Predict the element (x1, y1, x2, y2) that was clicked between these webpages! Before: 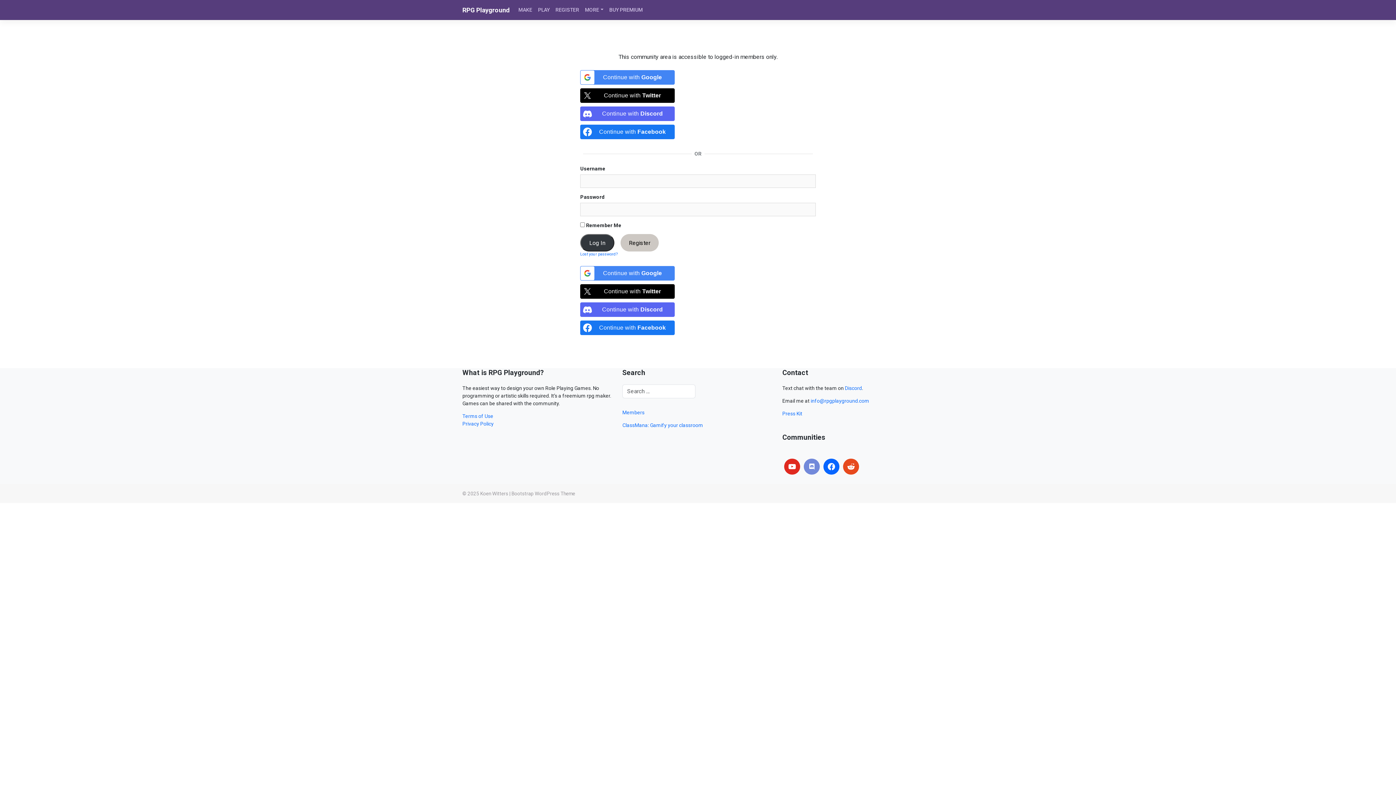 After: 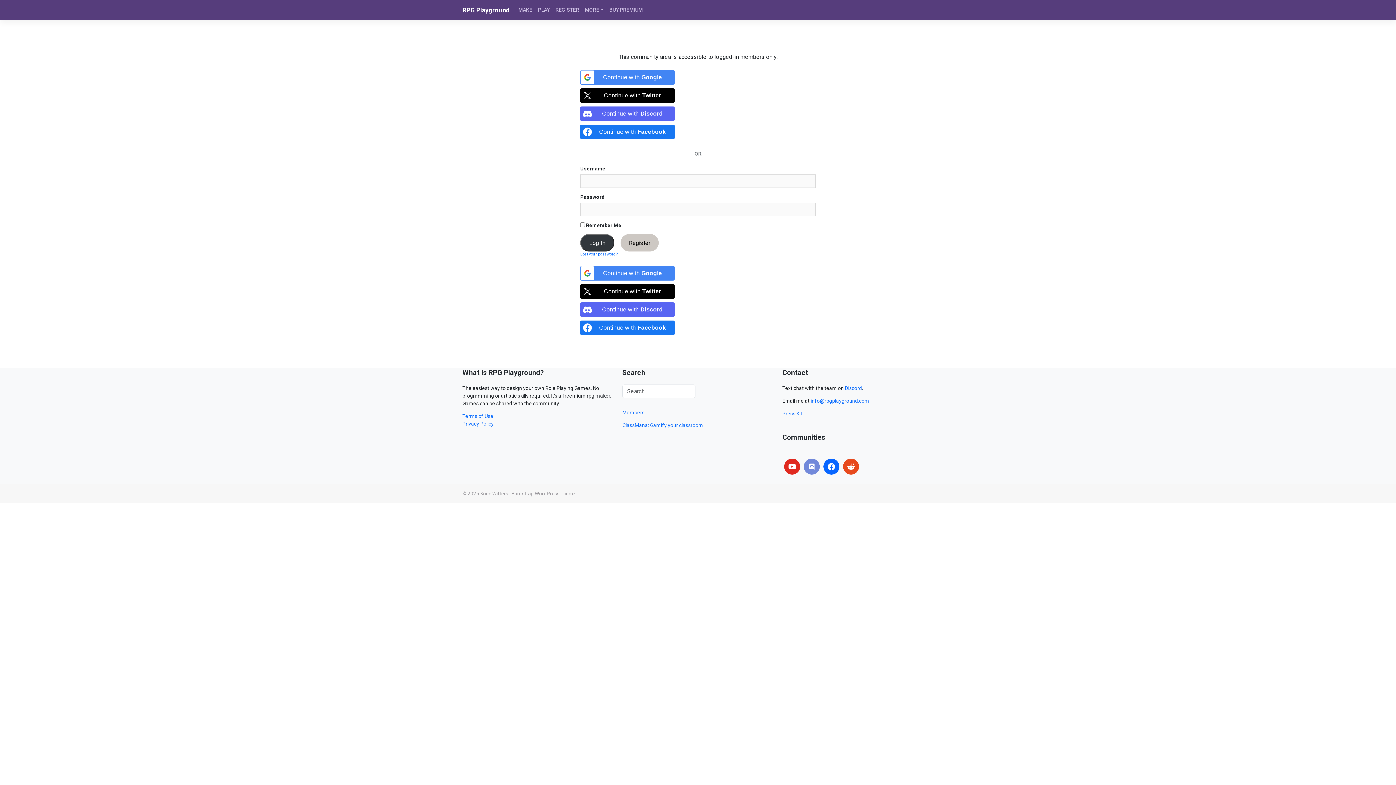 Action: label: Continue with <b>Facebook</b> bbox: (580, 320, 674, 335)